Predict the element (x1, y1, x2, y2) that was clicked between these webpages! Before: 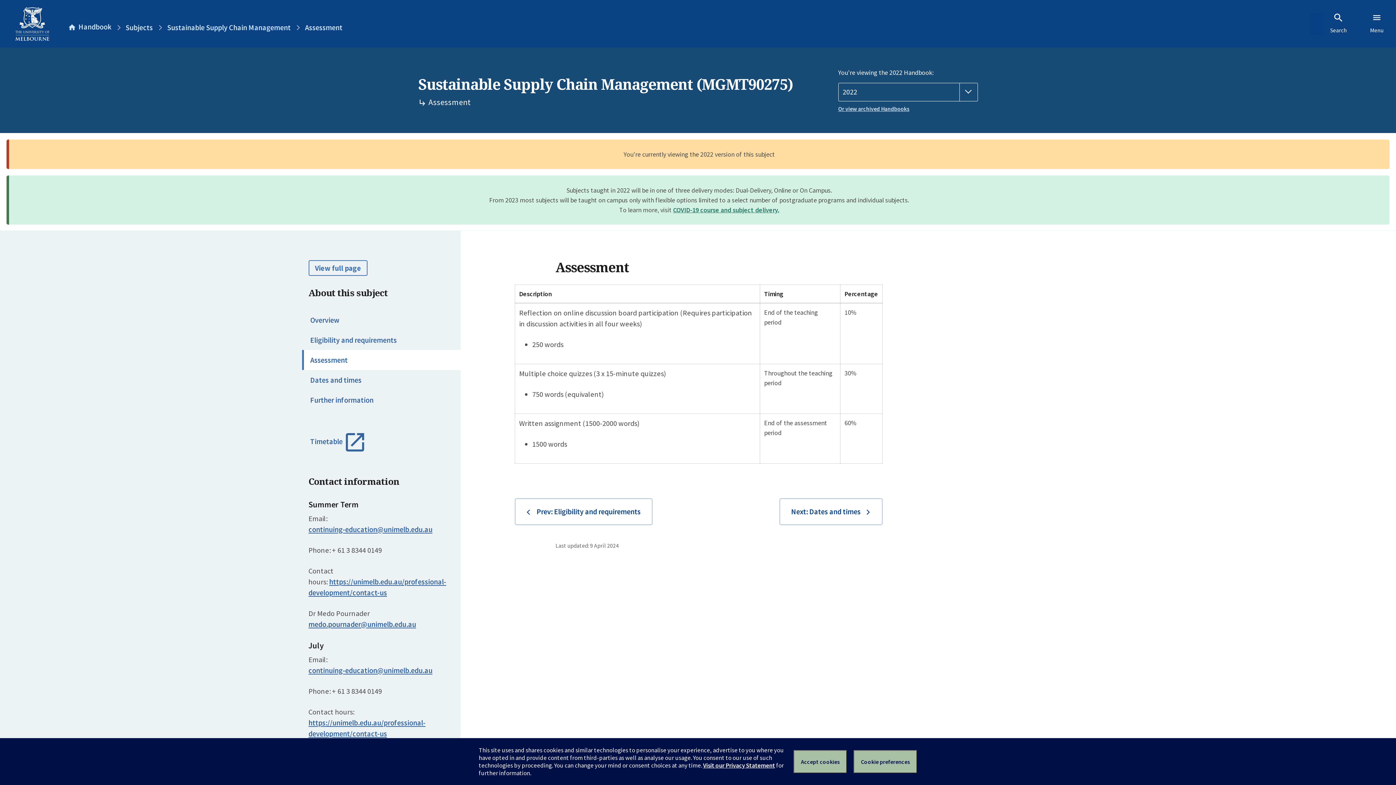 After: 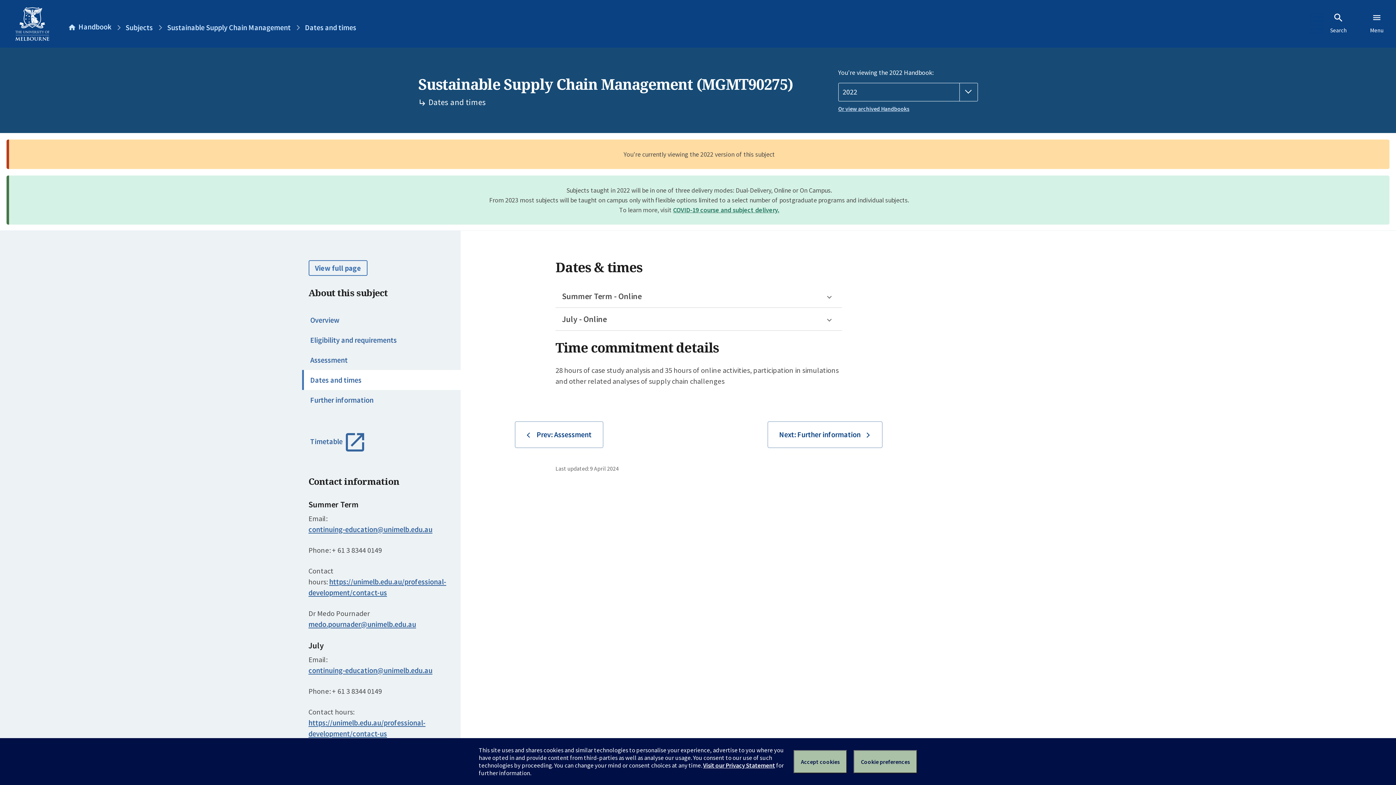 Action: label: Dates and times bbox: (302, 370, 460, 390)